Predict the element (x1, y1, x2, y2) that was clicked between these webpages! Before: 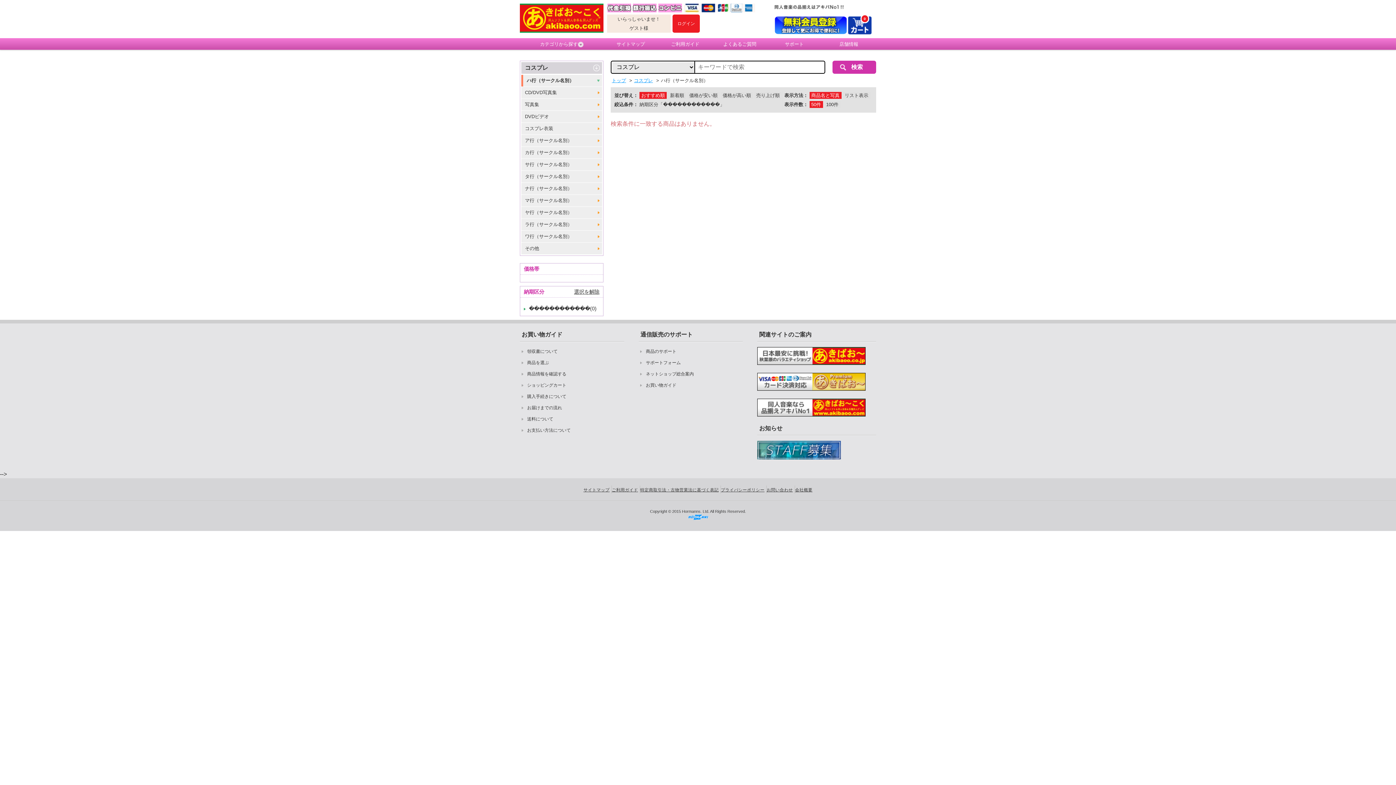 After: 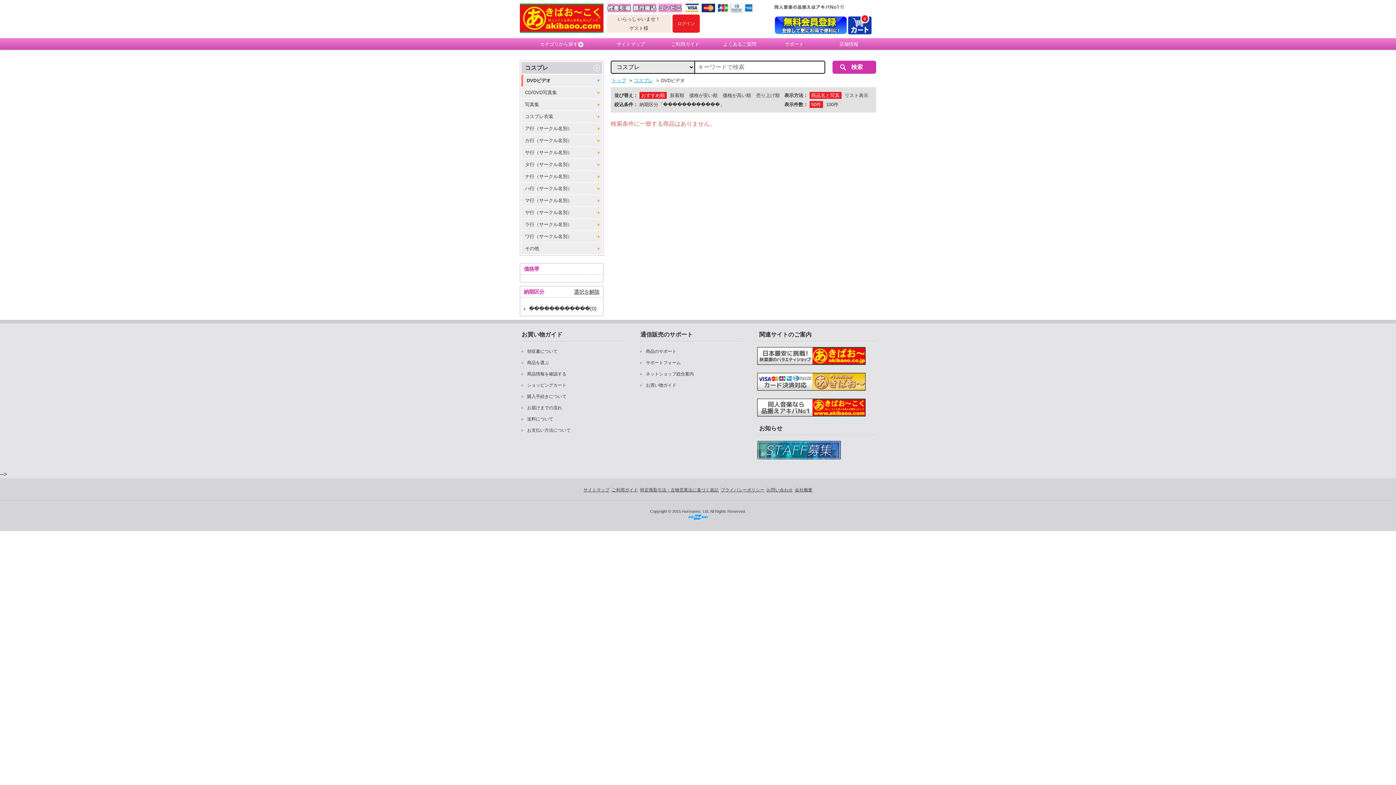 Action: label: DVDビデオ bbox: (521, 110, 602, 122)